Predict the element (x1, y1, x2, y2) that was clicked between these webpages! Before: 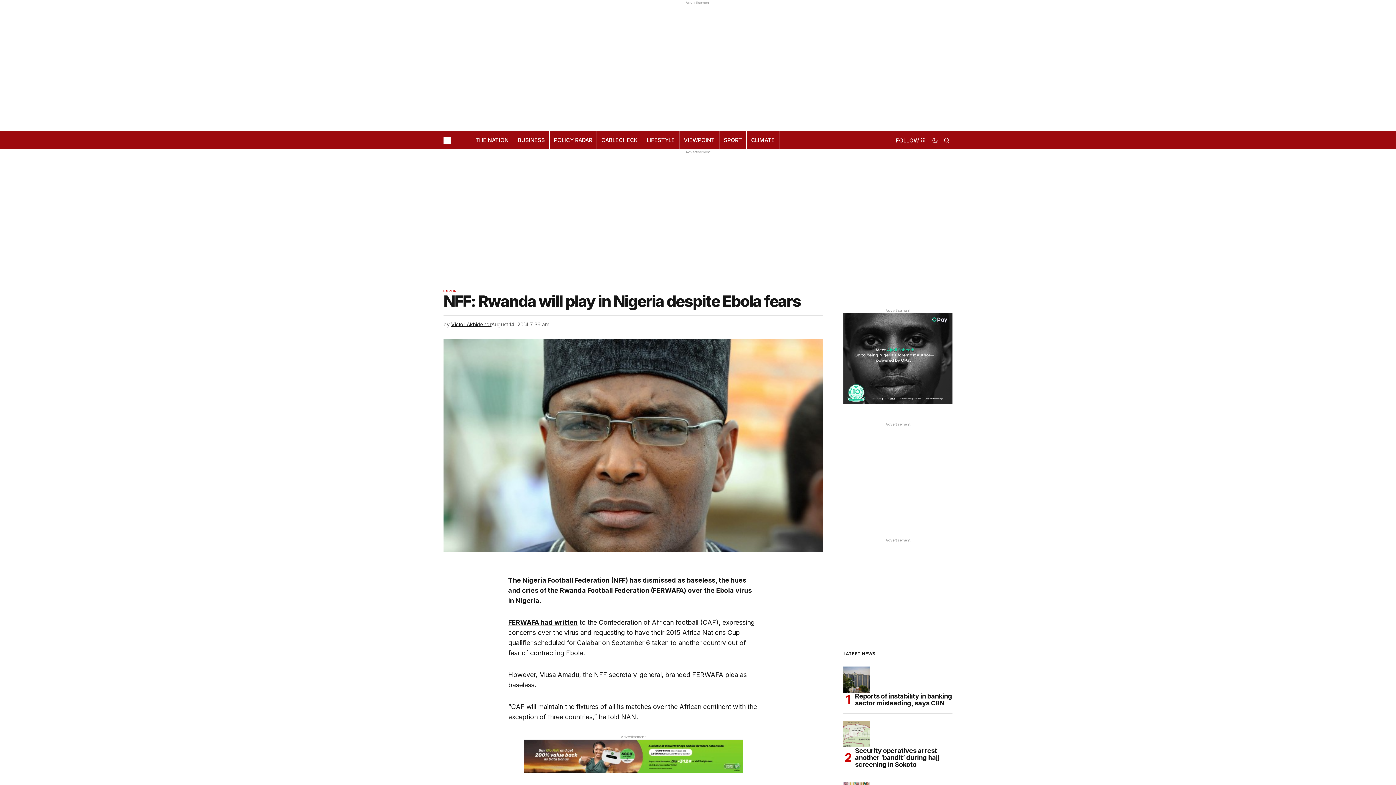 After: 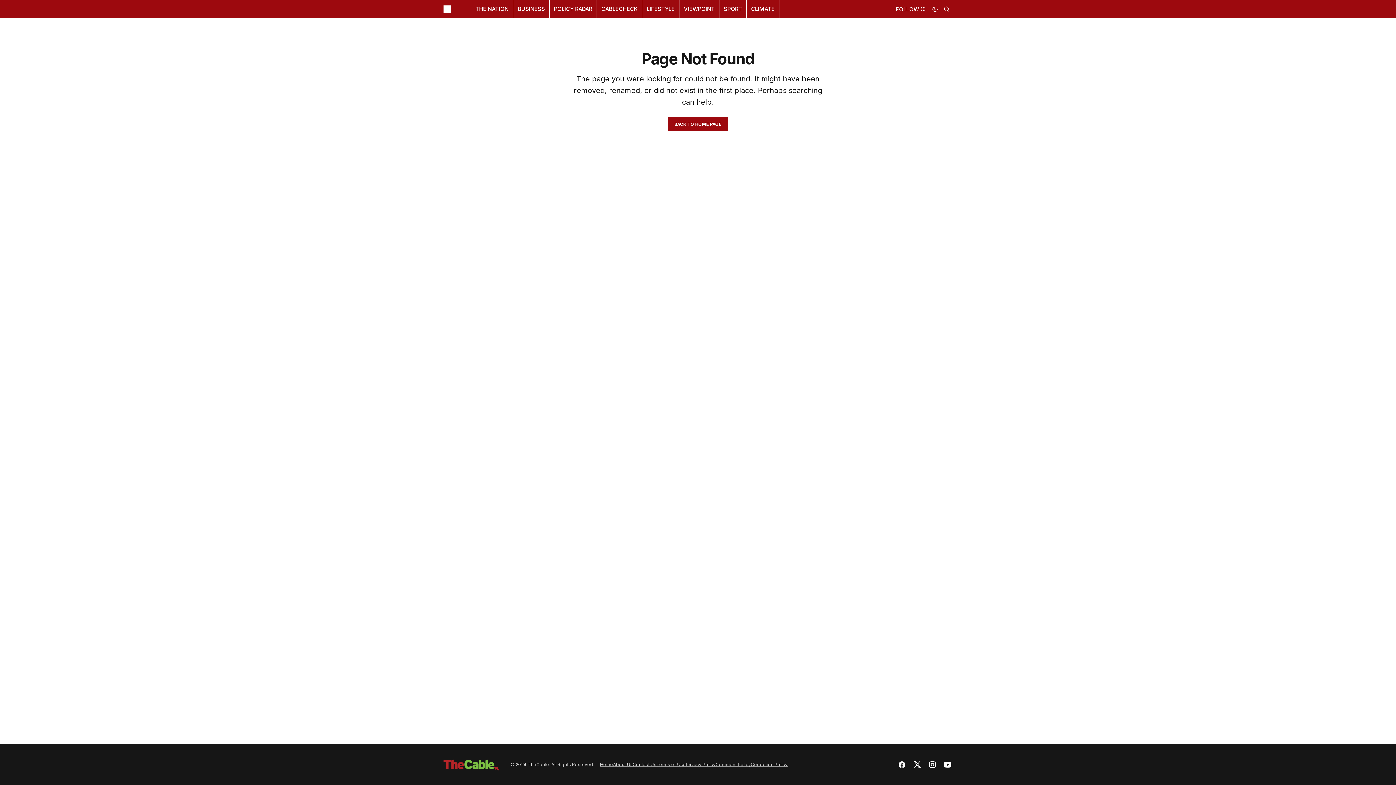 Action: bbox: (461, 131, 471, 149) label:  